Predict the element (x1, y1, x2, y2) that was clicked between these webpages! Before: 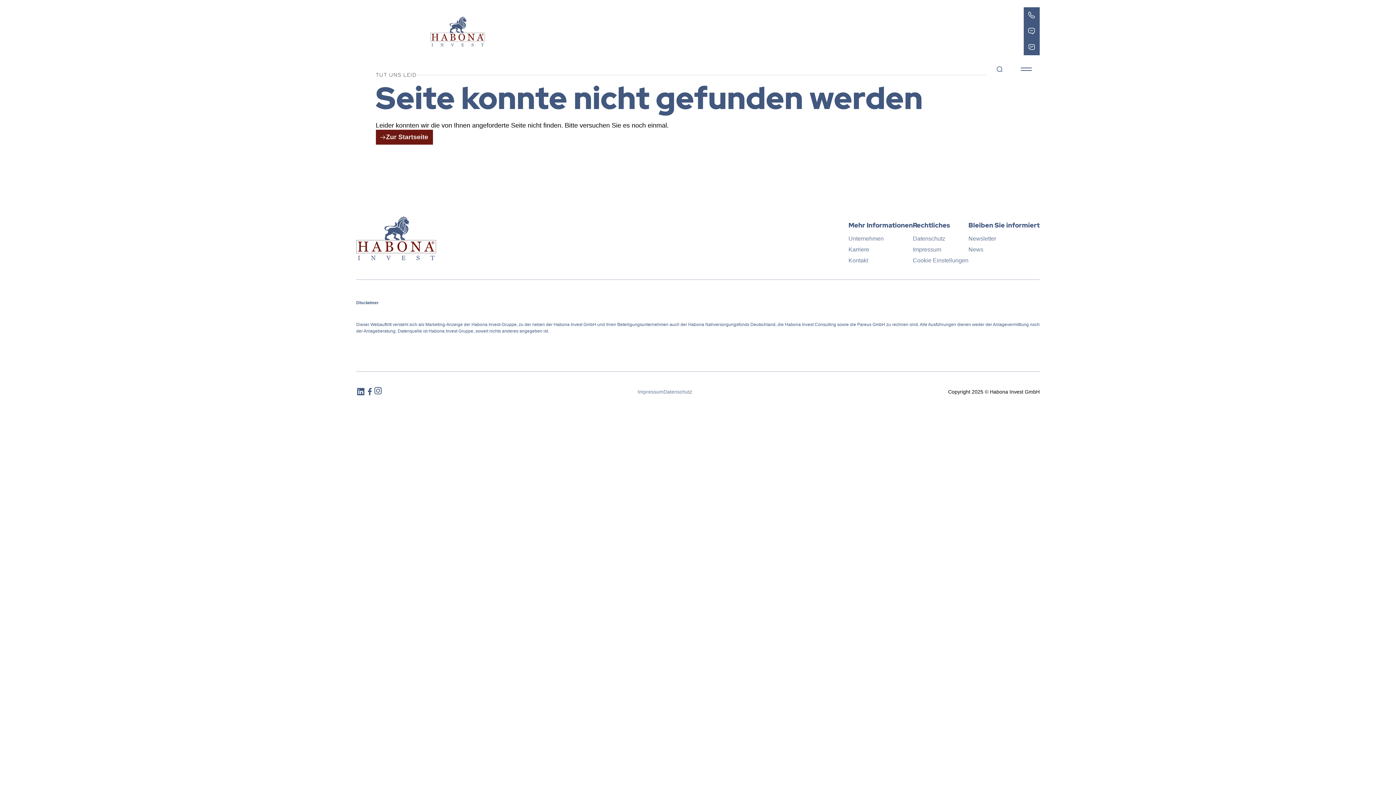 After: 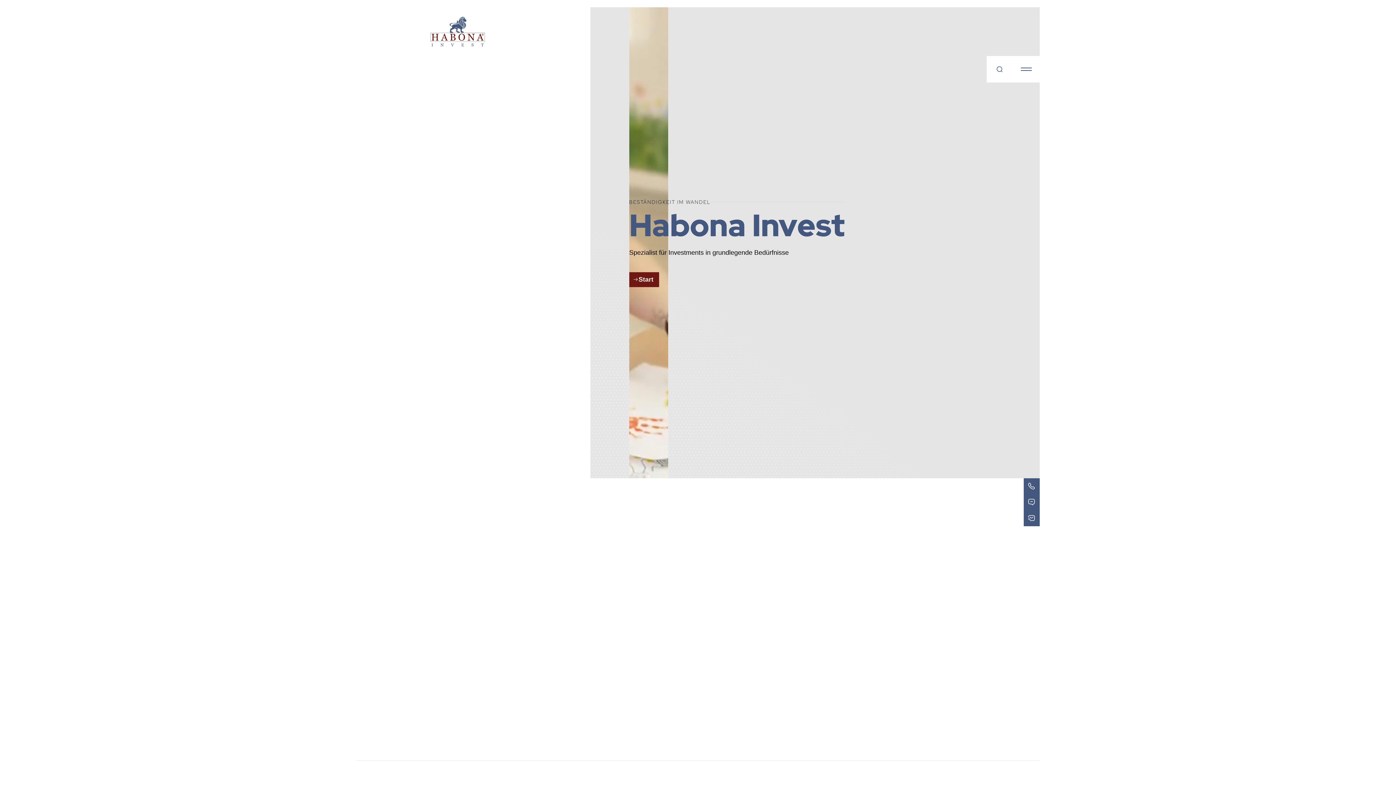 Action: bbox: (430, 16, 485, 46) label: Habona Invest GmbH

Habona Invest GmbH